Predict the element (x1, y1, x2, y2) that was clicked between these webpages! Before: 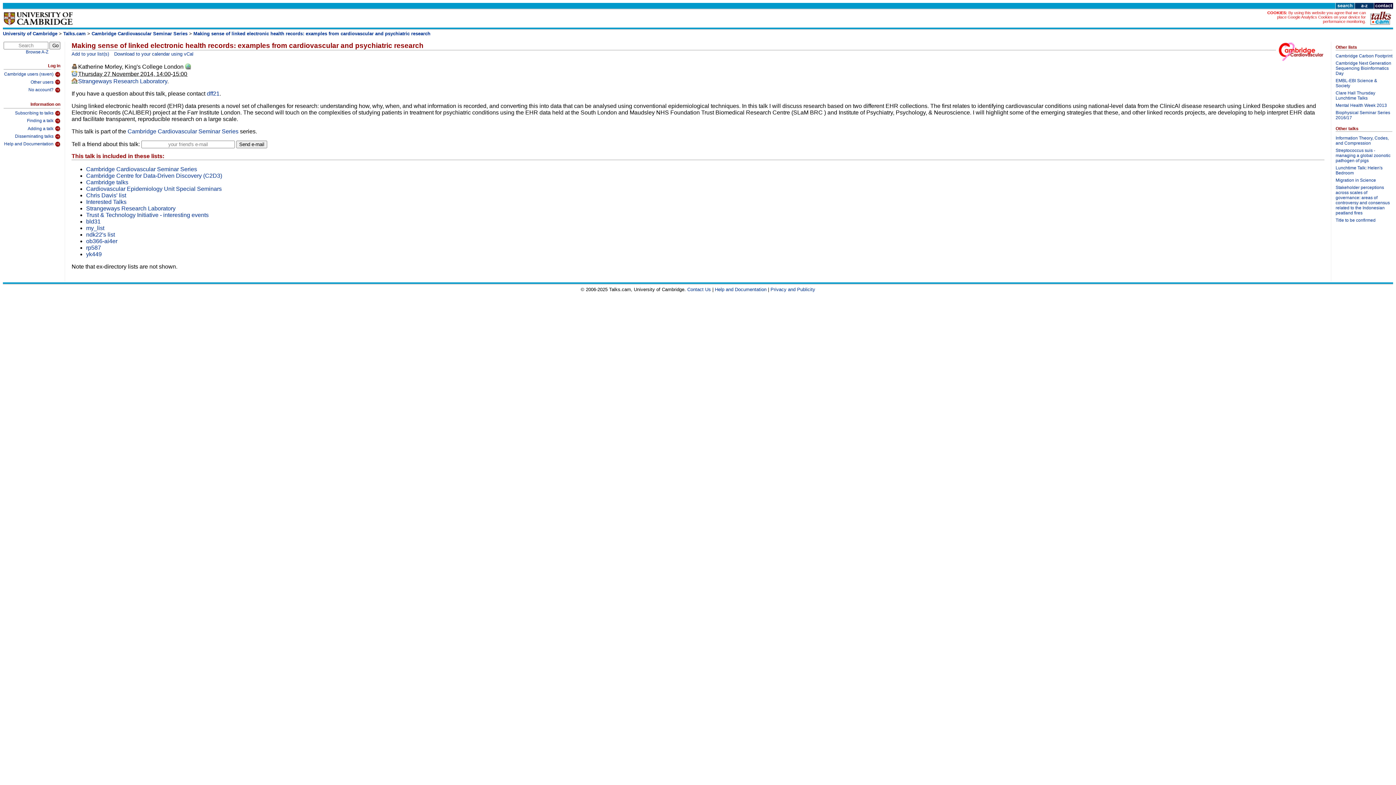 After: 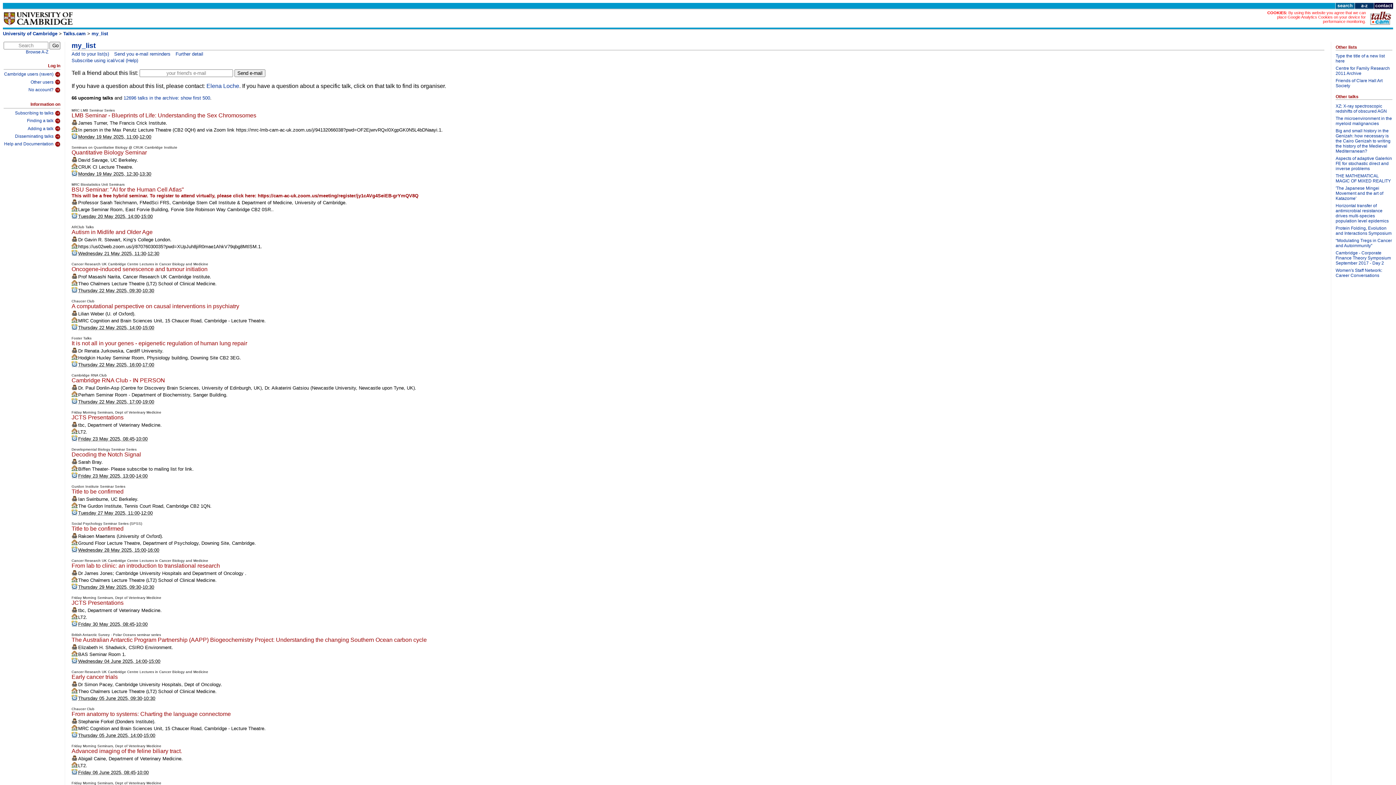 Action: bbox: (86, 225, 104, 231) label: my_list